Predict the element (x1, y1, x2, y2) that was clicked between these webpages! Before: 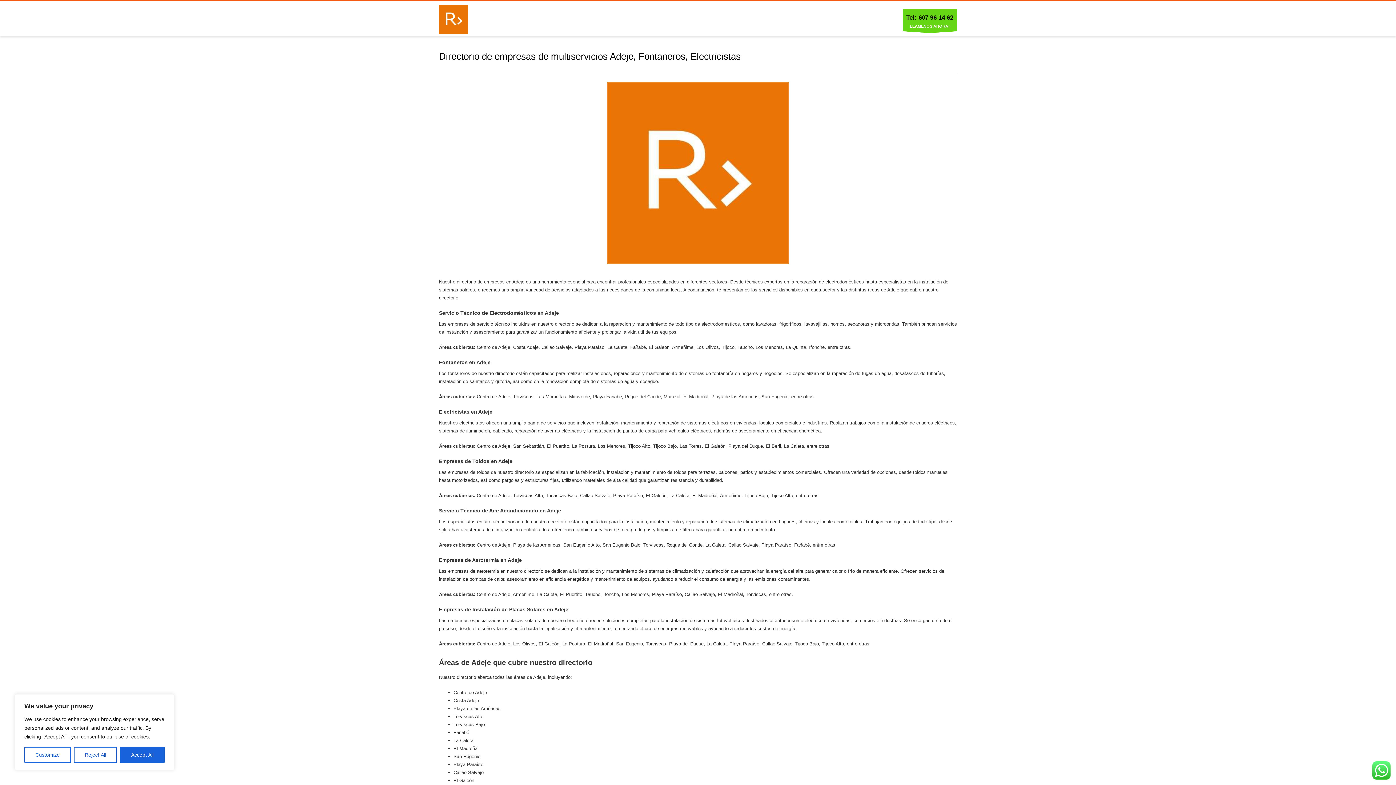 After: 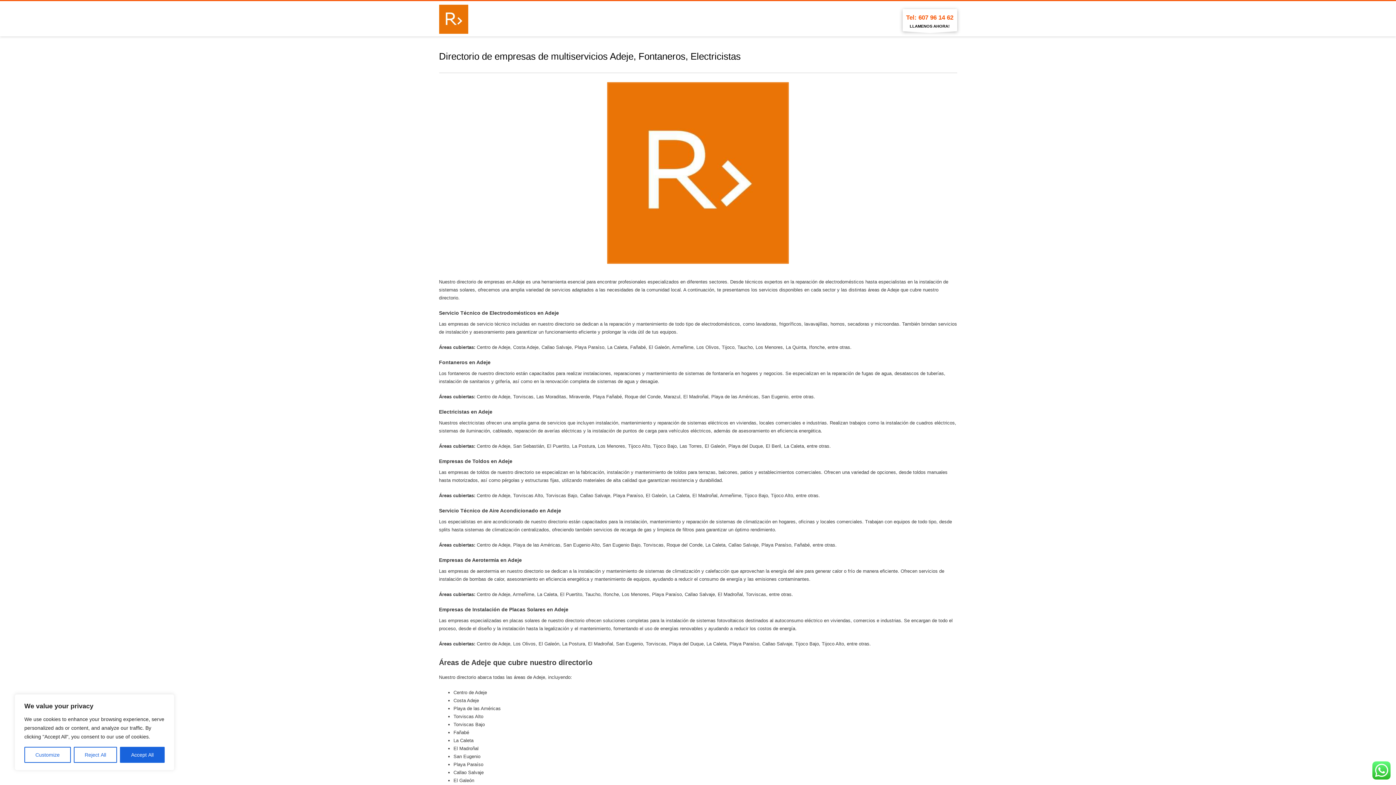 Action: bbox: (906, 14, 953, 21) label: Tel: 607 96 14 62